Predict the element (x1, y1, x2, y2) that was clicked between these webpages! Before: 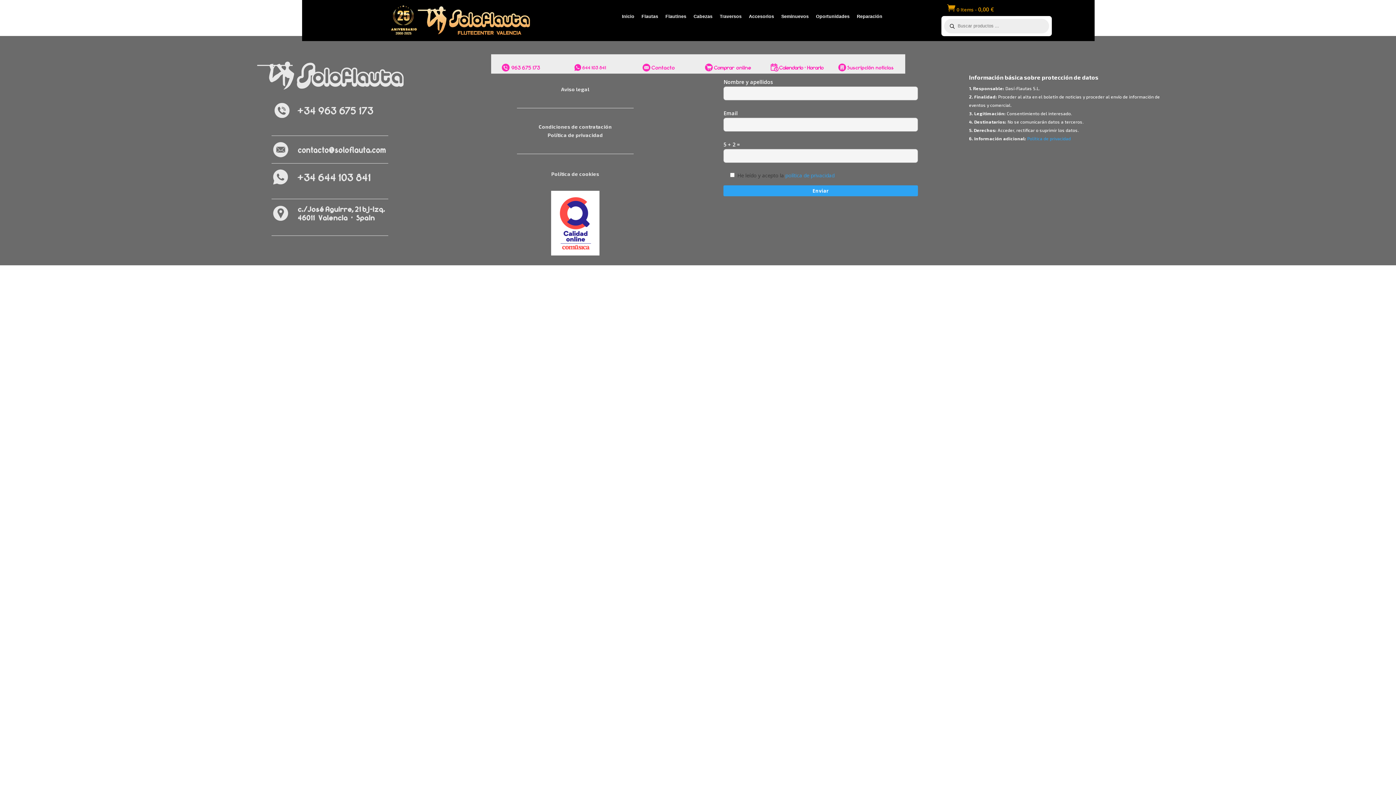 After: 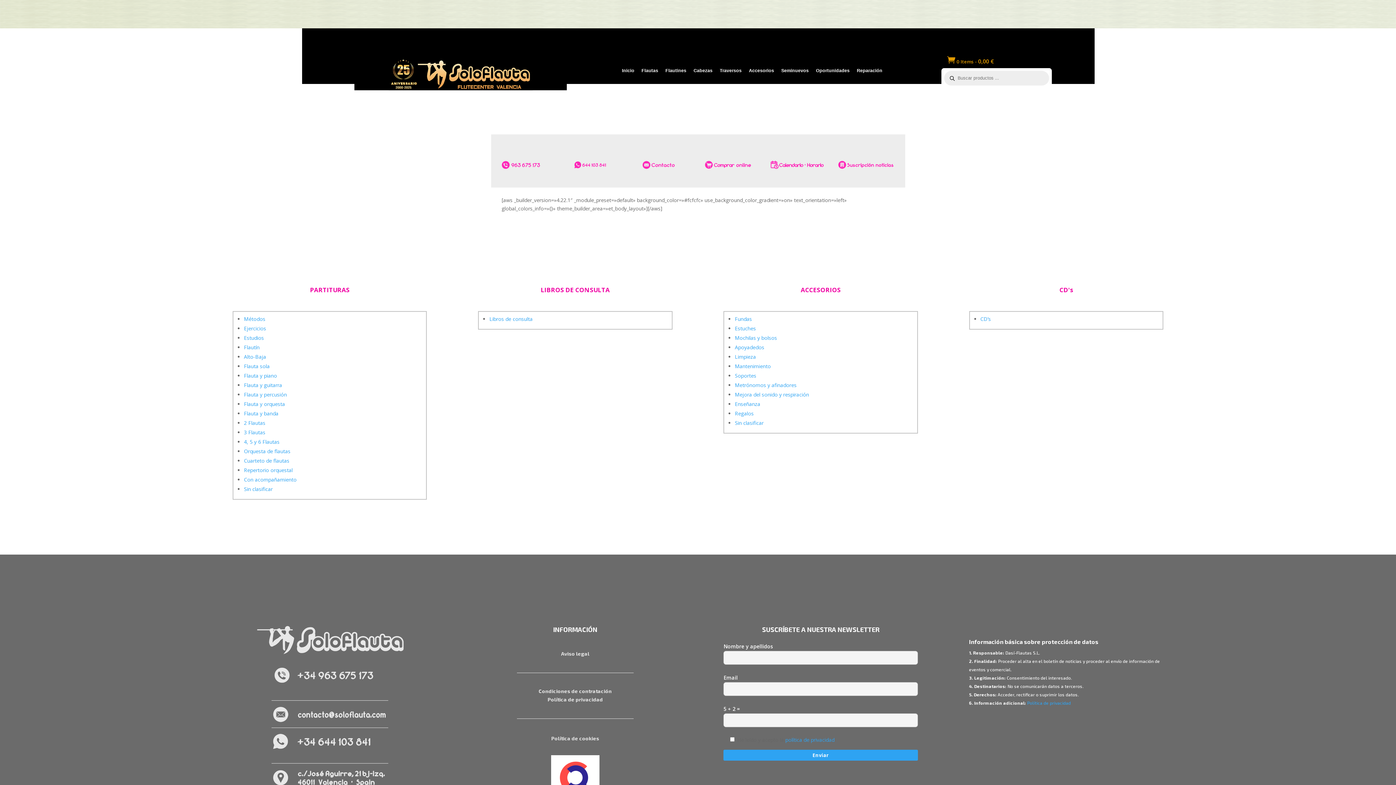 Action: bbox: (700, 65, 756, 73)